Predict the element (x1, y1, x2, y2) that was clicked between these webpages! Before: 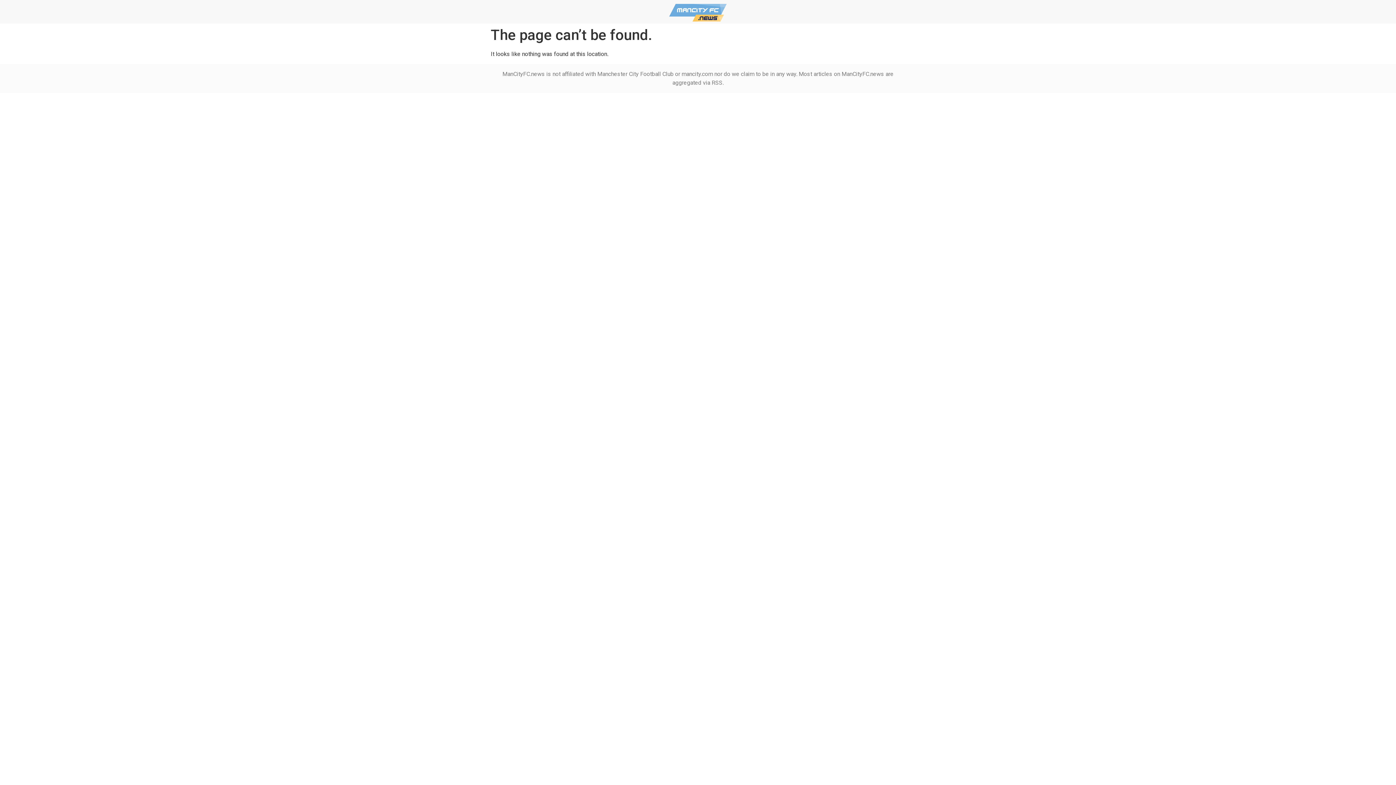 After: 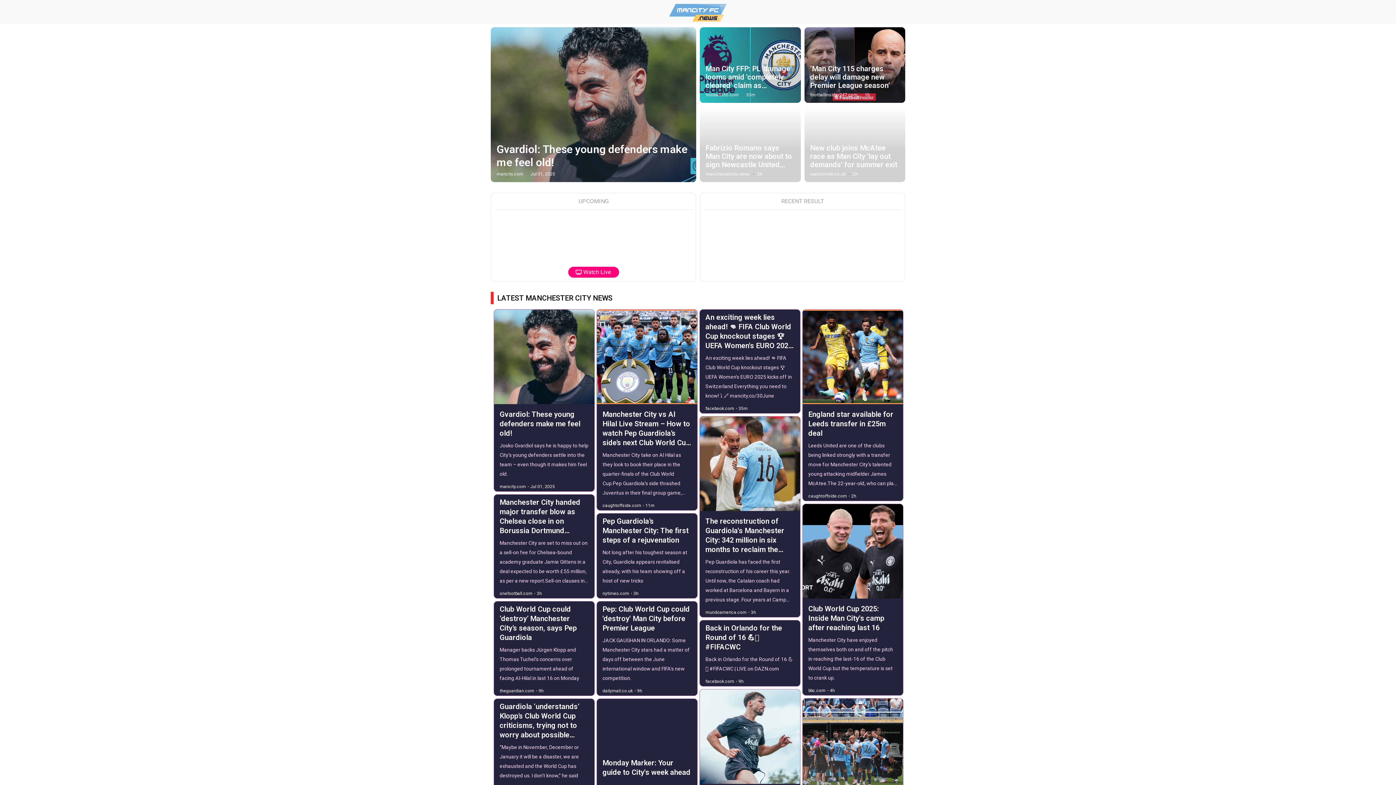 Action: bbox: (669, 3, 727, 21)